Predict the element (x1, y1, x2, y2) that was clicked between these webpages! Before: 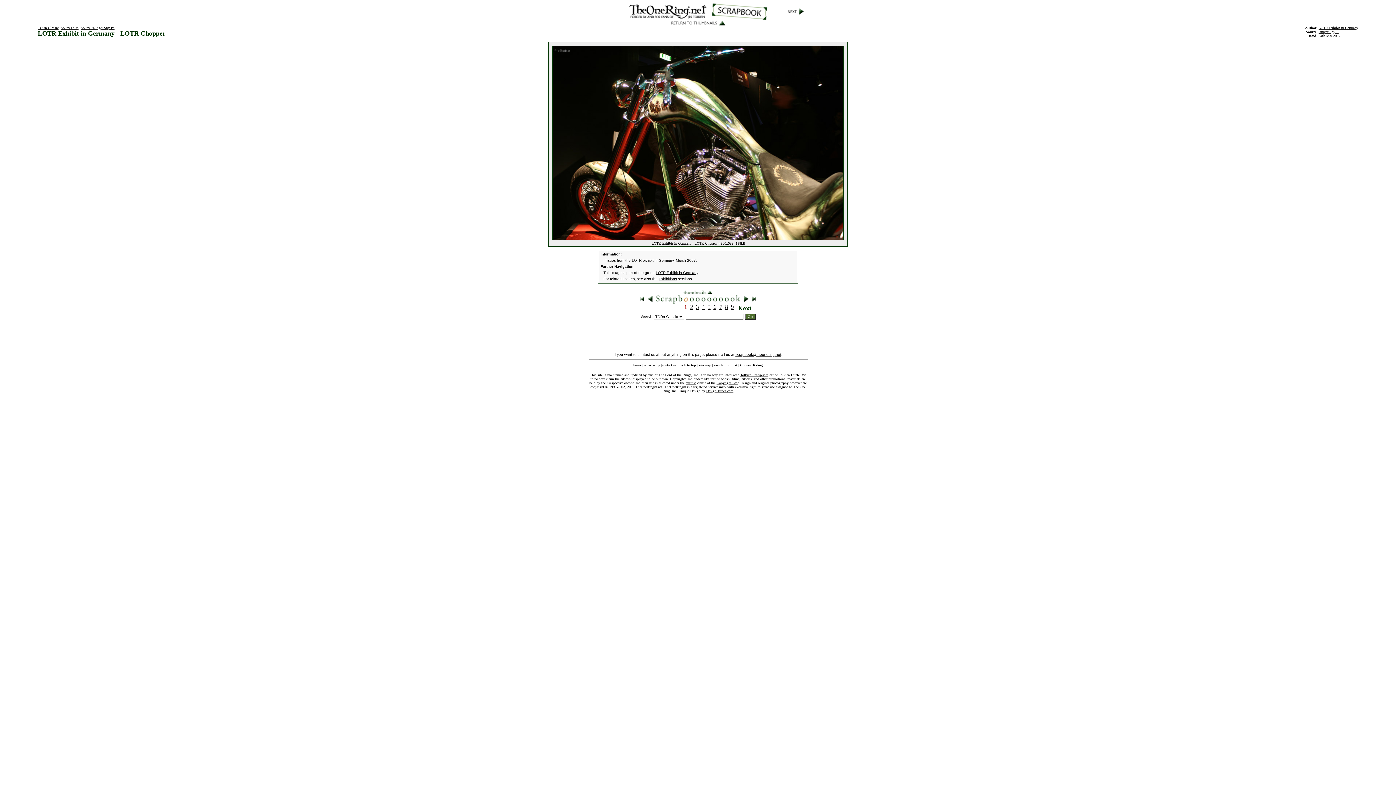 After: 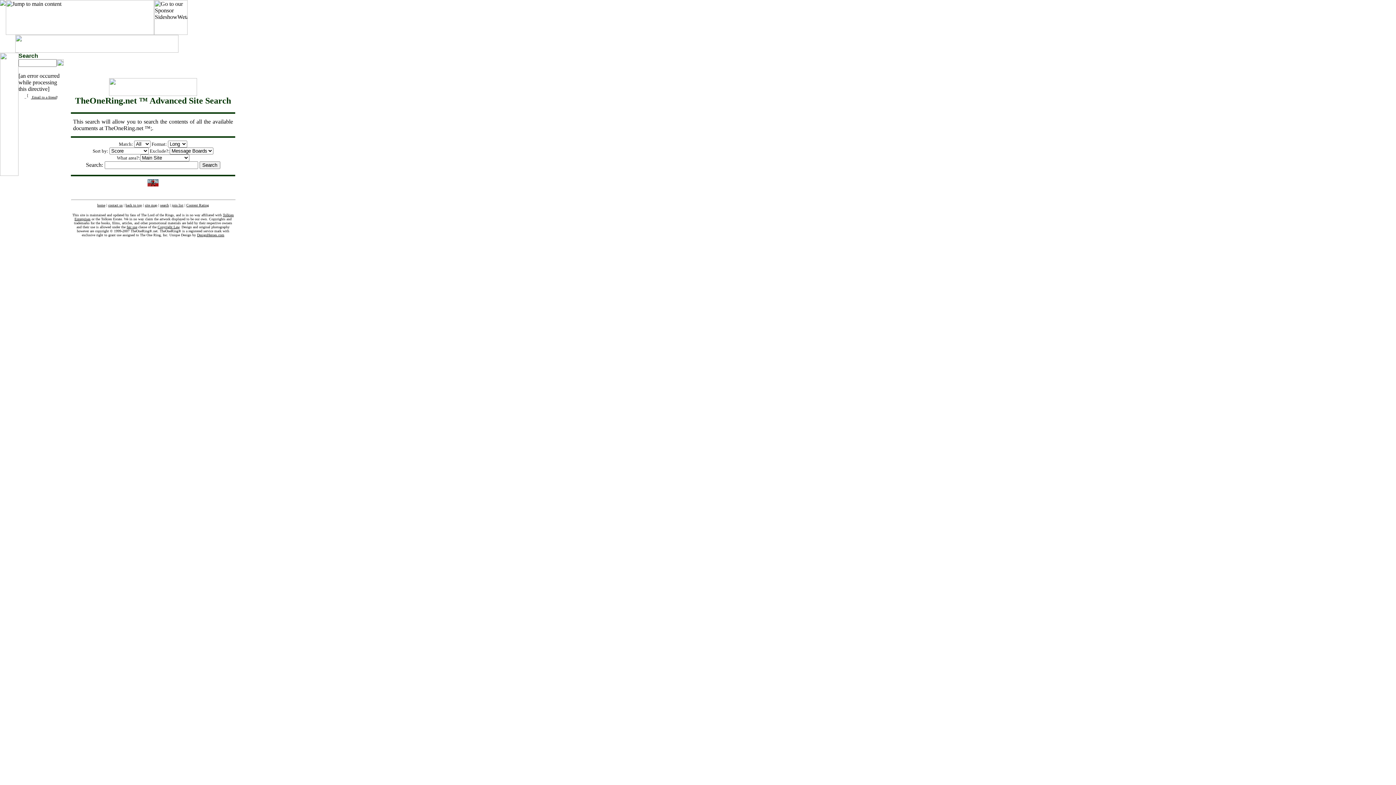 Action: bbox: (714, 363, 722, 367) label: search